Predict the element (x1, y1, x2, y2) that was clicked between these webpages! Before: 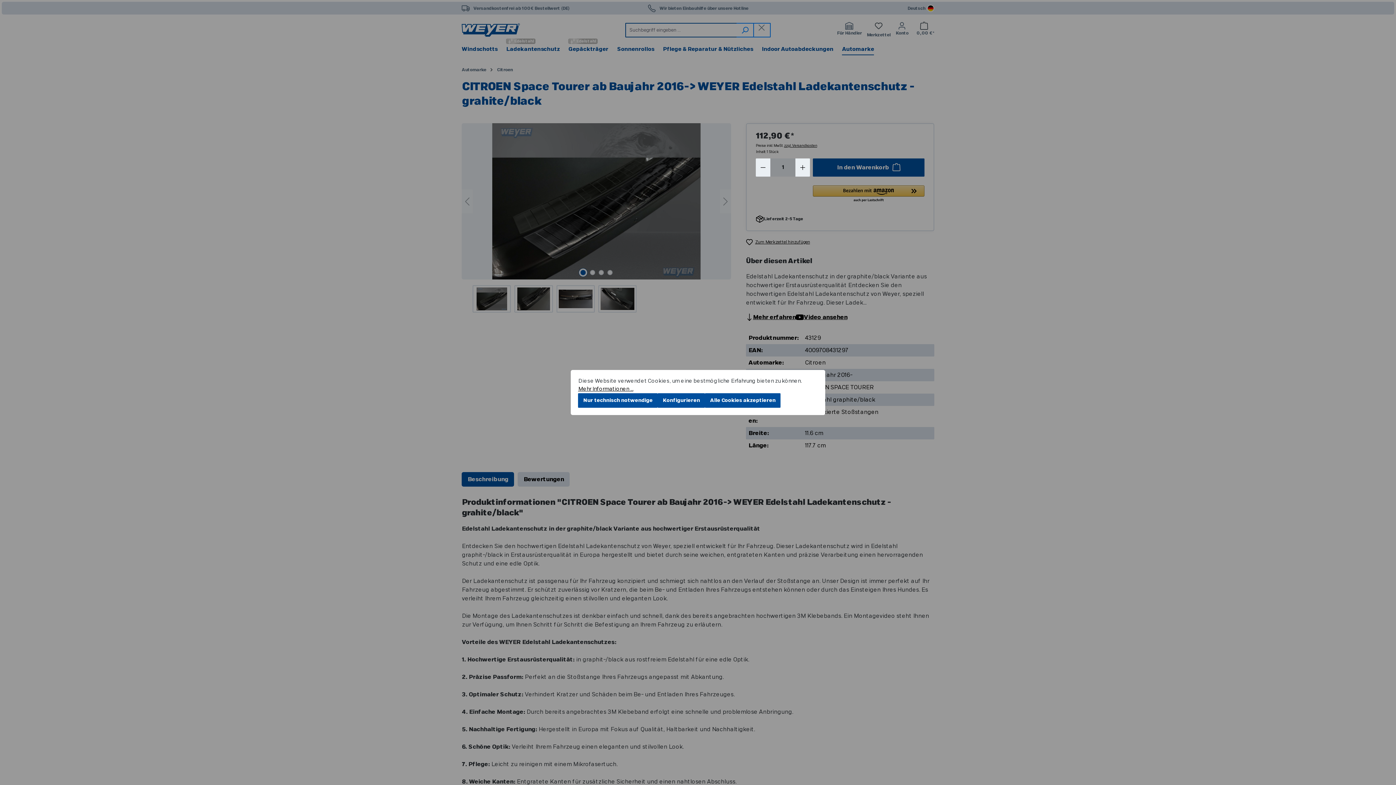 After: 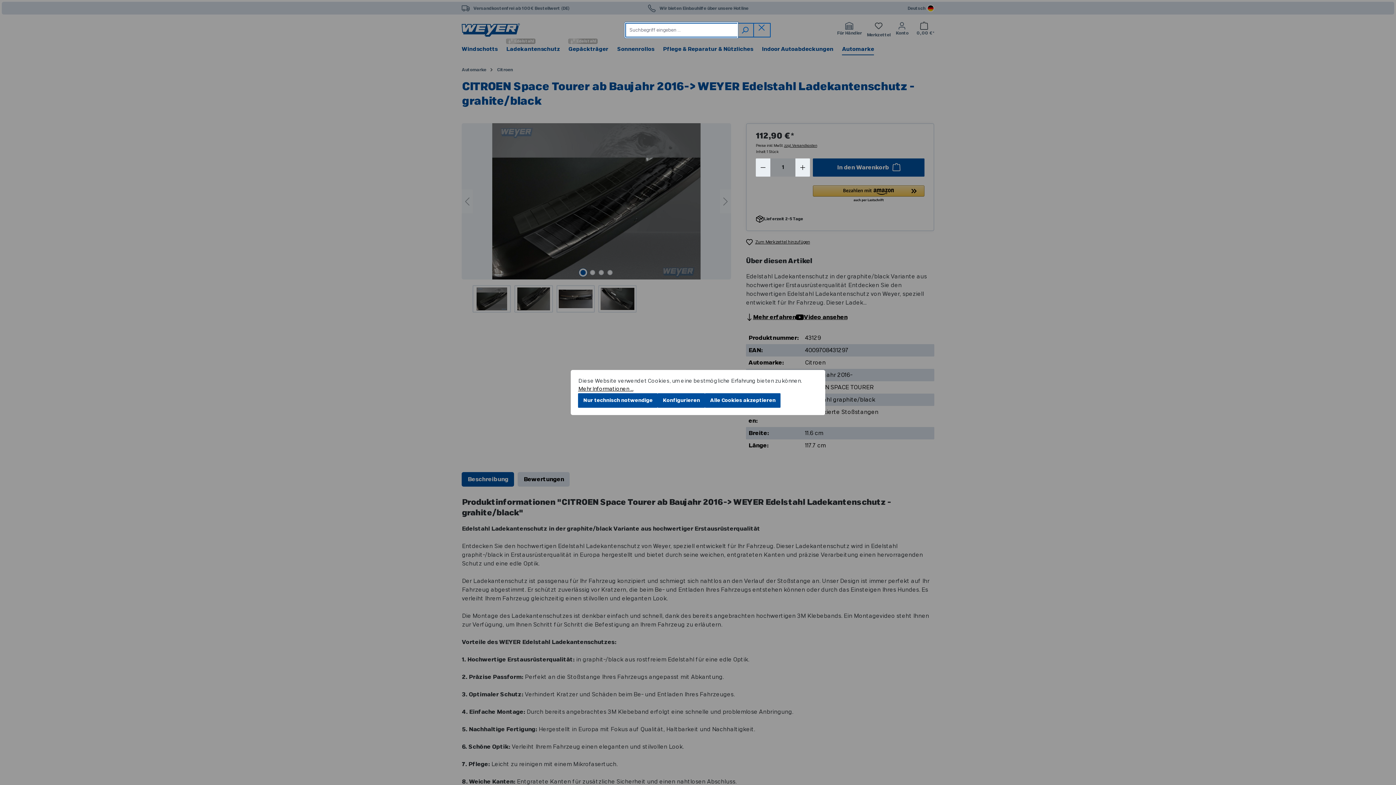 Action: label: Die Dropdown-Suche schließen bbox: (753, 22, 770, 37)